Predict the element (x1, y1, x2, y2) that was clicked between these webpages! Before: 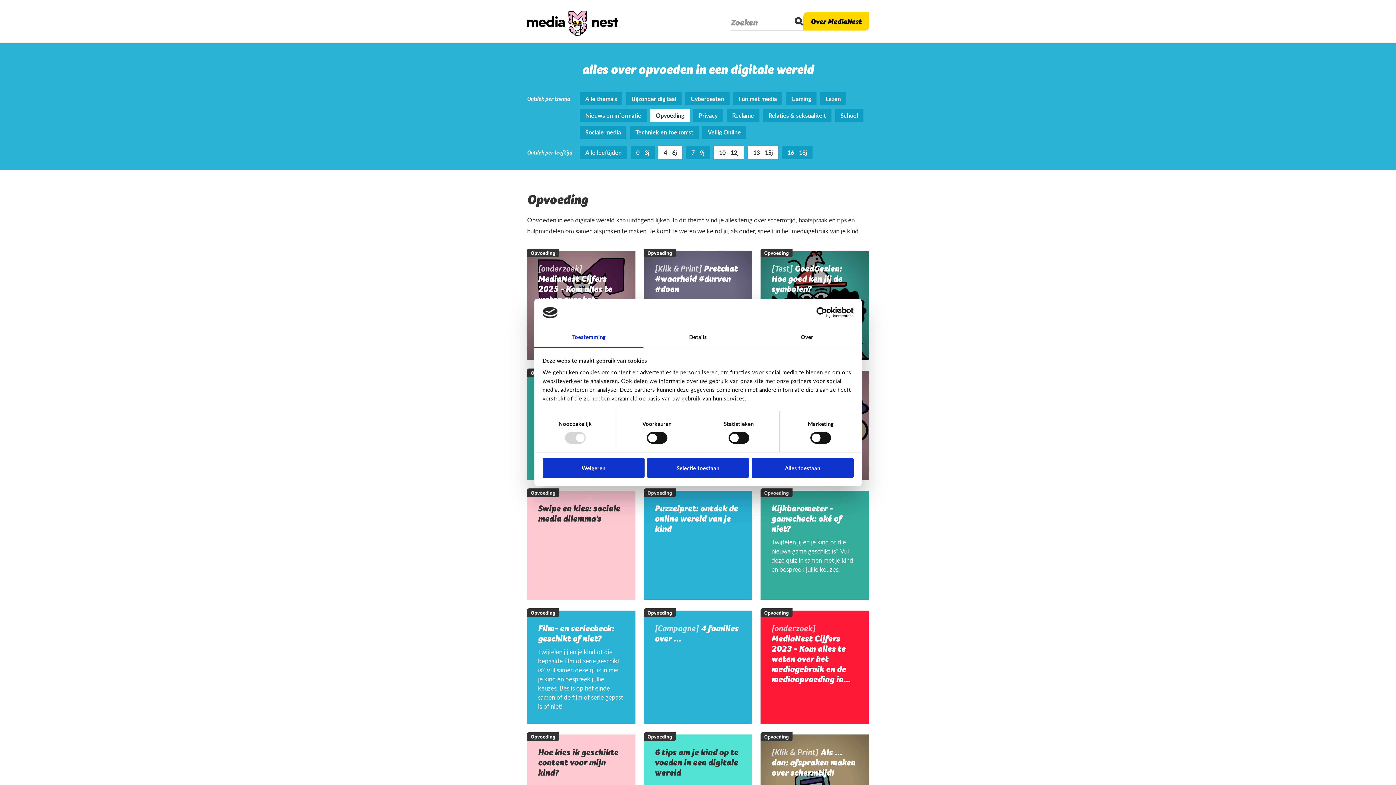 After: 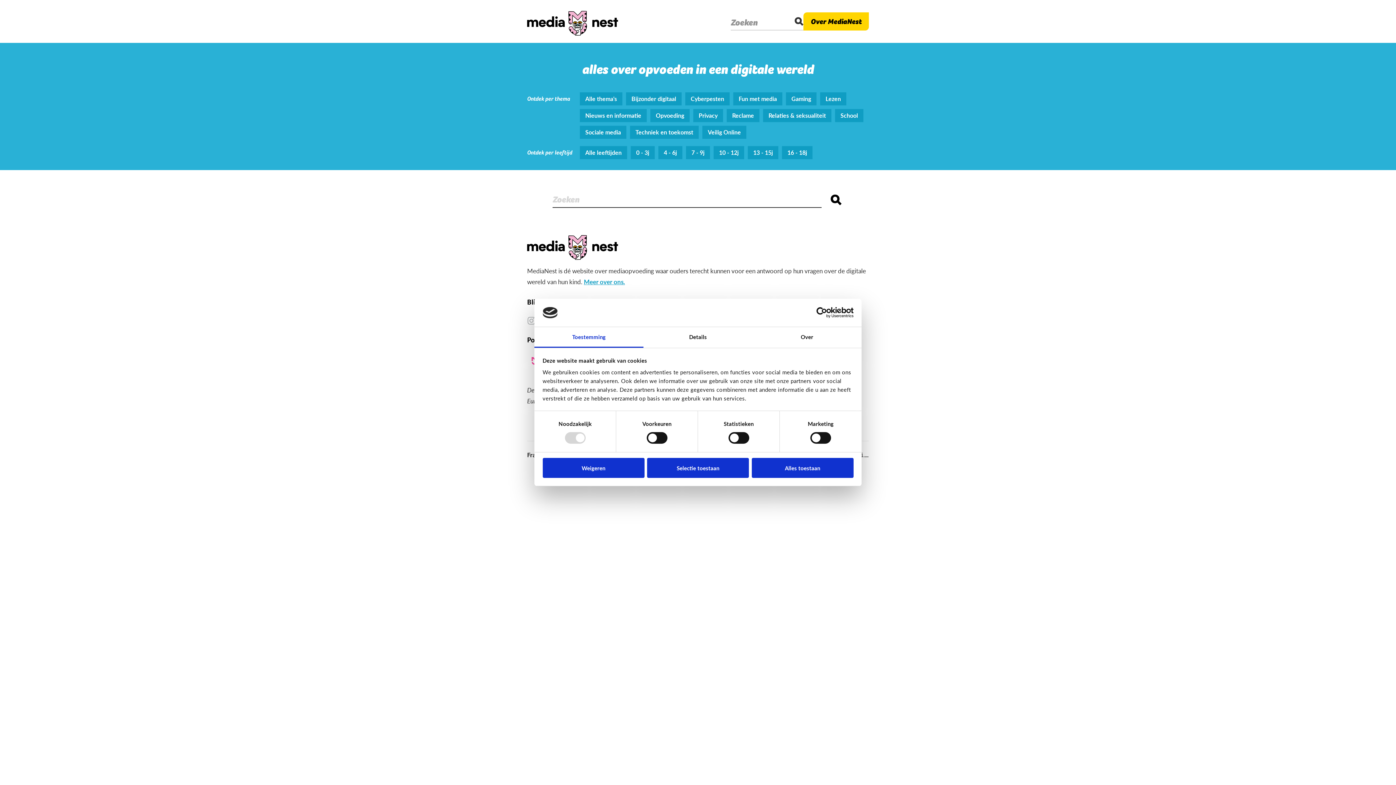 Action: label: Zoeken bbox: (730, 17, 757, 28)